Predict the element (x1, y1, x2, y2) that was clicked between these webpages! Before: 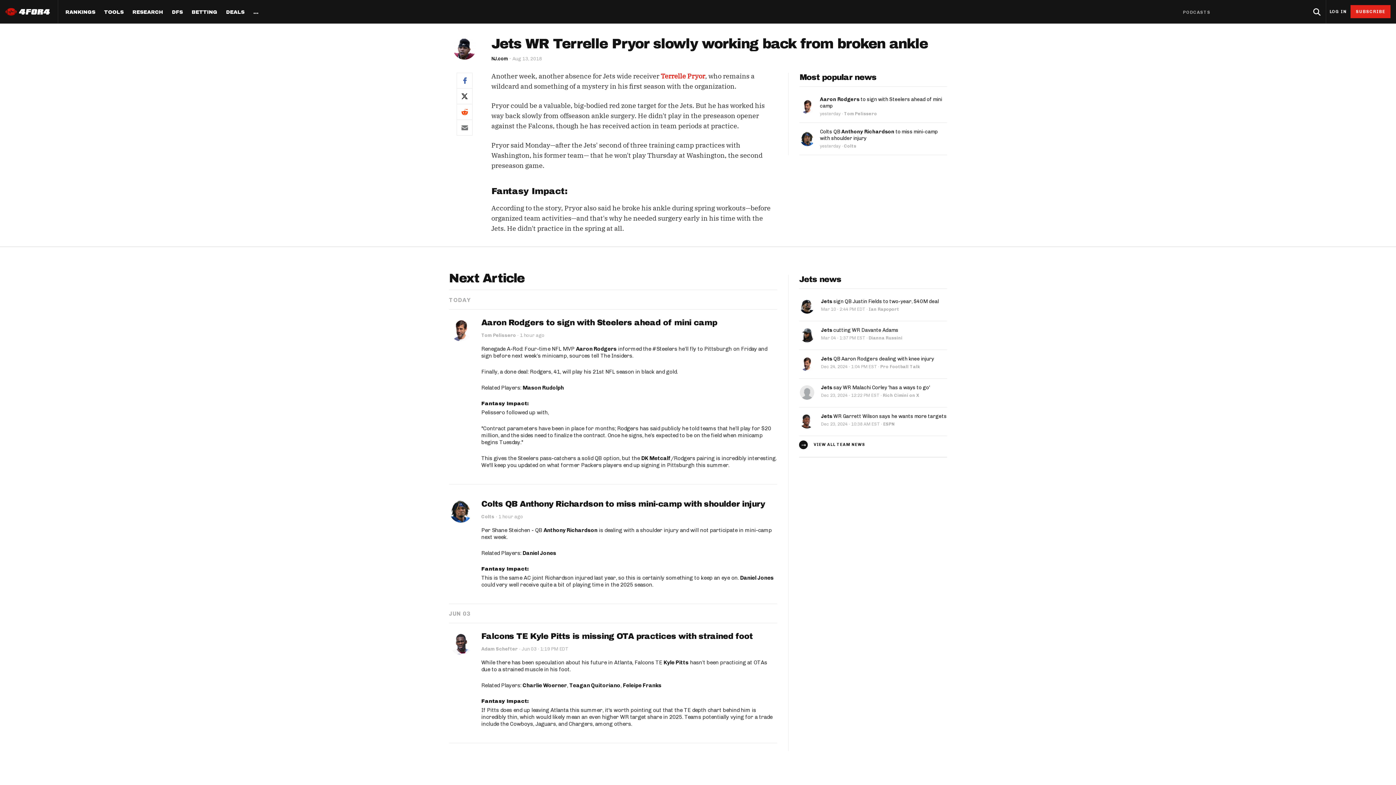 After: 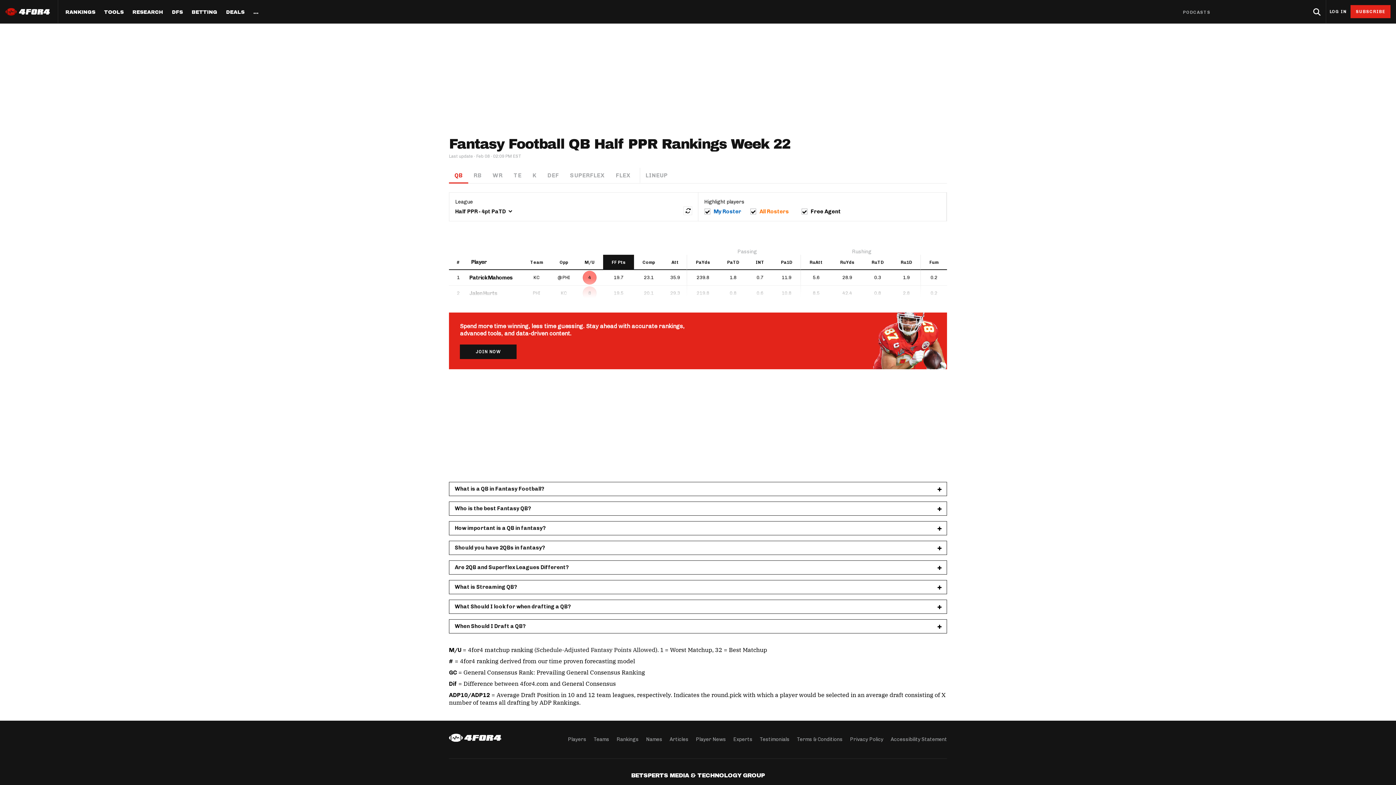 Action: label: RANKINGS bbox: (65, 9, 95, 14)